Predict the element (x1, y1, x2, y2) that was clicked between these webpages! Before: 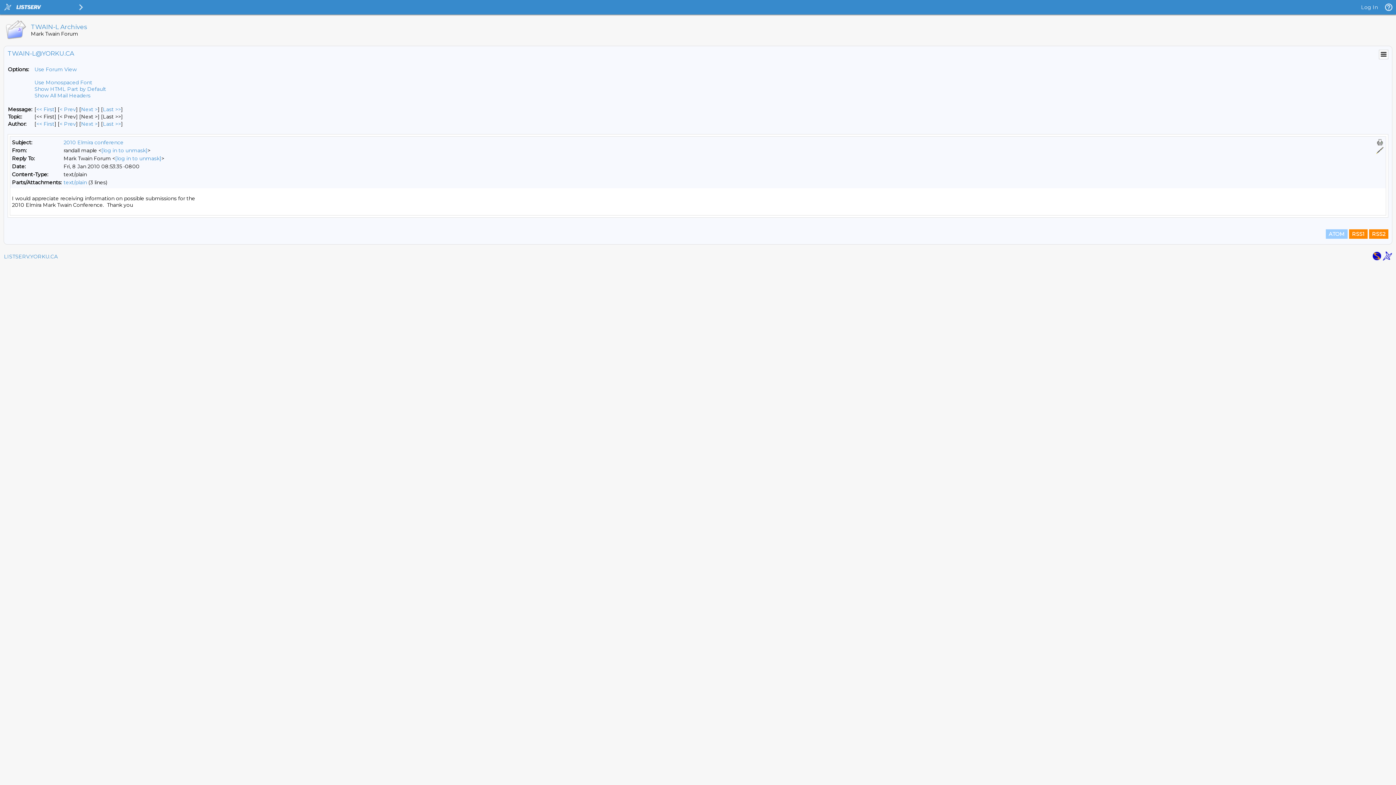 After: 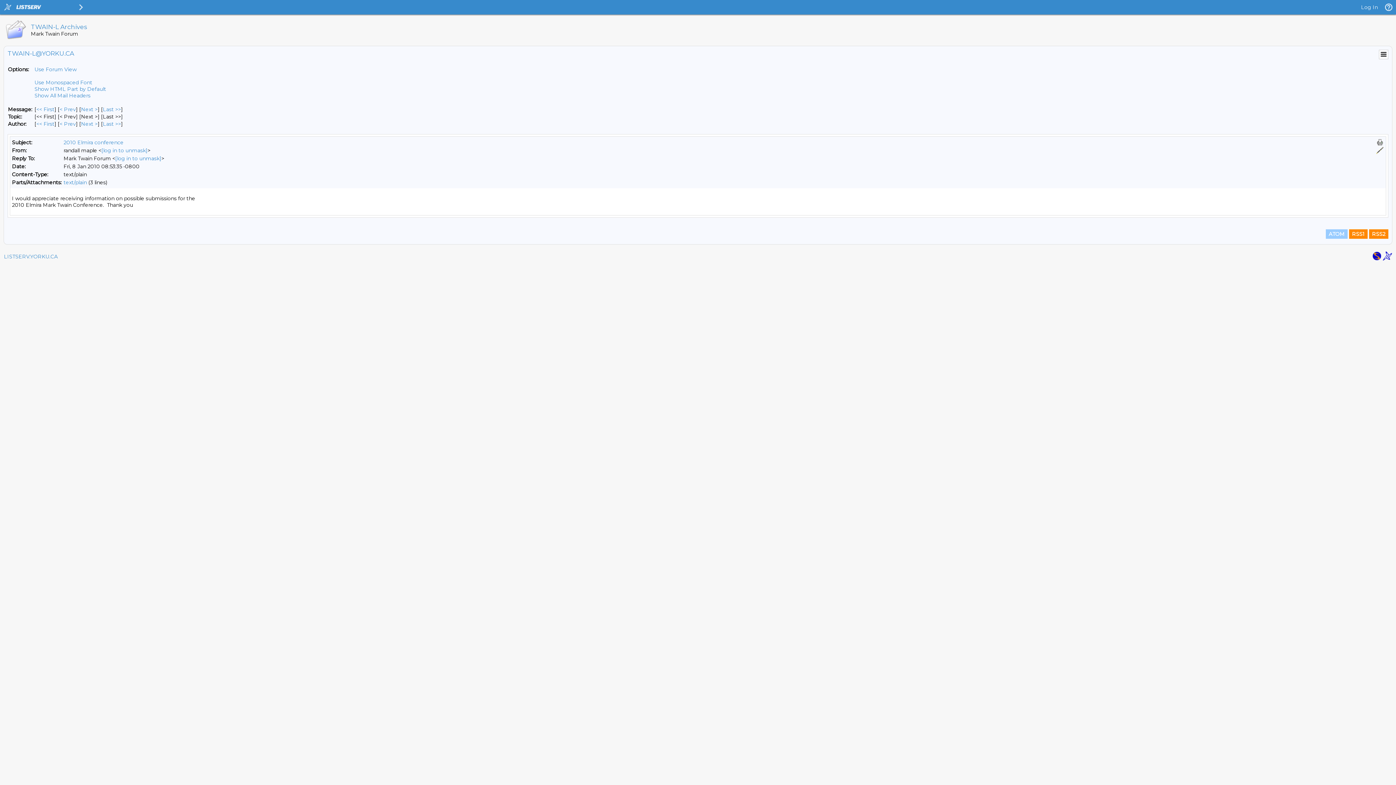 Action: bbox: (1383, 255, 1392, 262)